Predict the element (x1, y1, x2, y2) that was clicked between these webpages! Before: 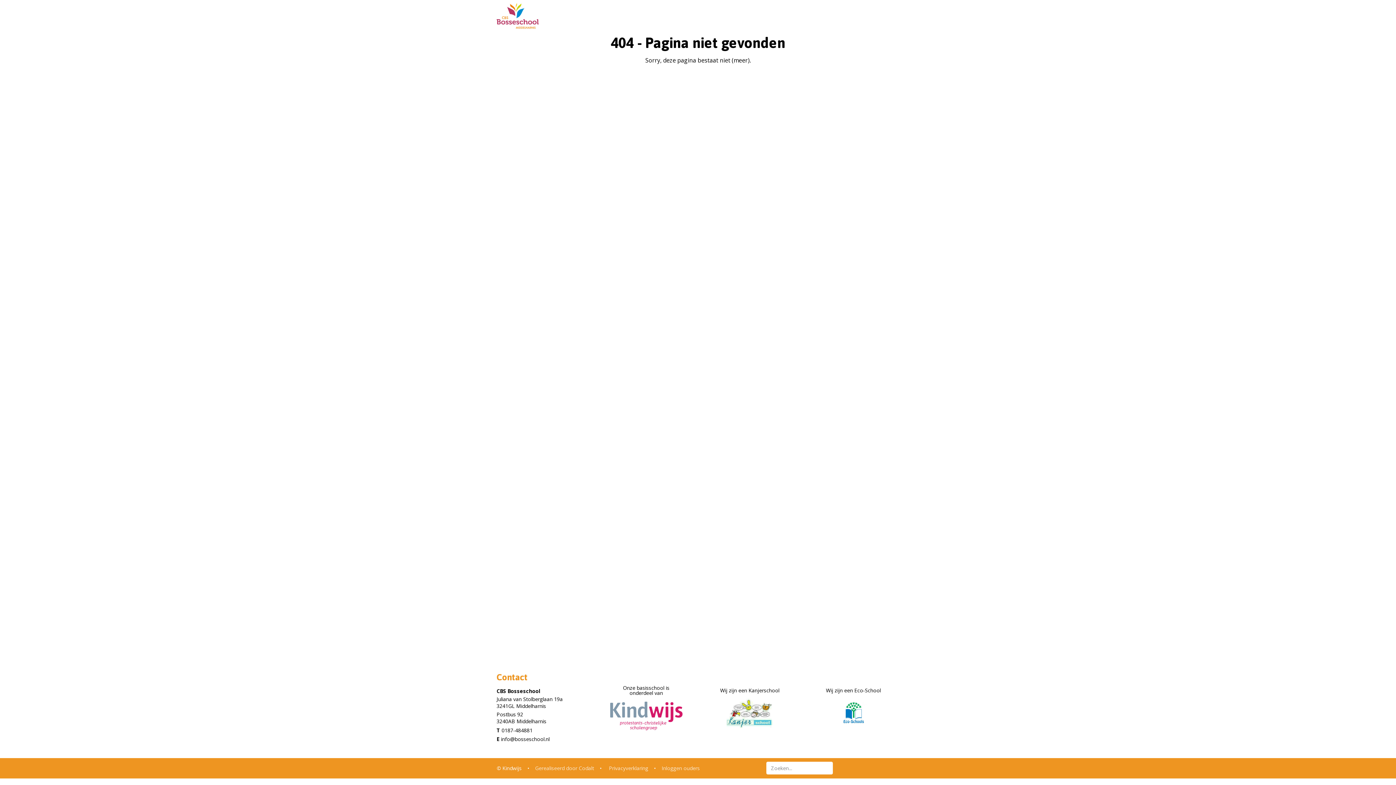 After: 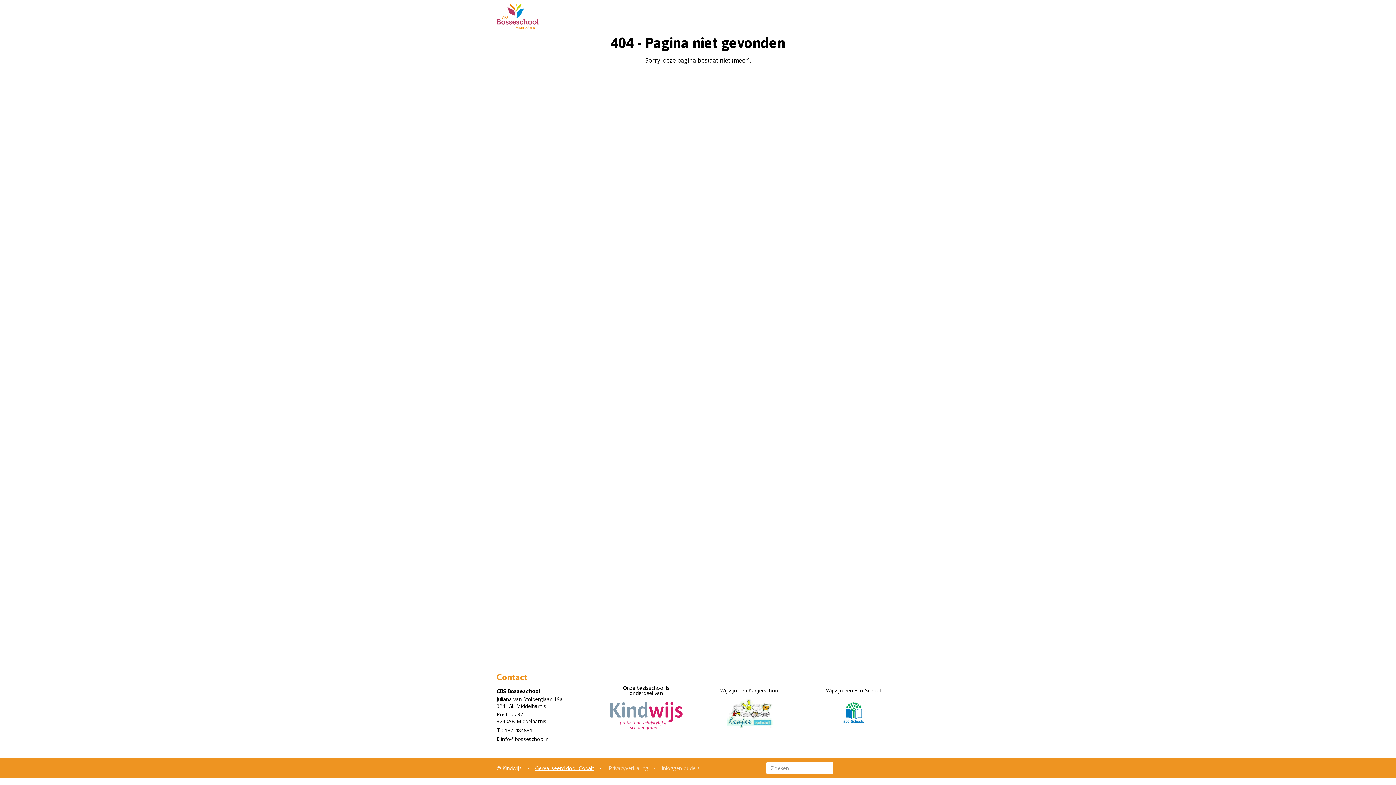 Action: bbox: (535, 765, 594, 772) label: Gerealiseerd door Codalt